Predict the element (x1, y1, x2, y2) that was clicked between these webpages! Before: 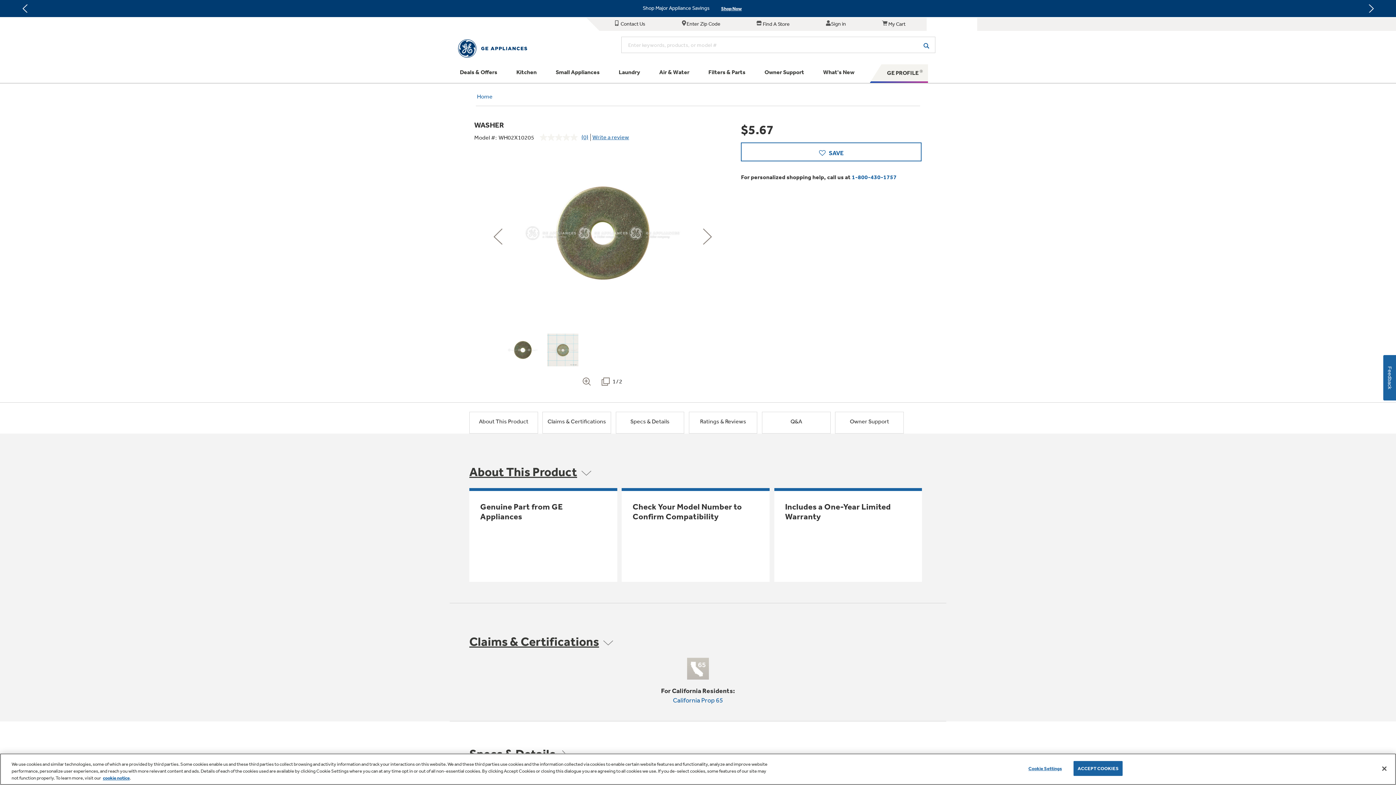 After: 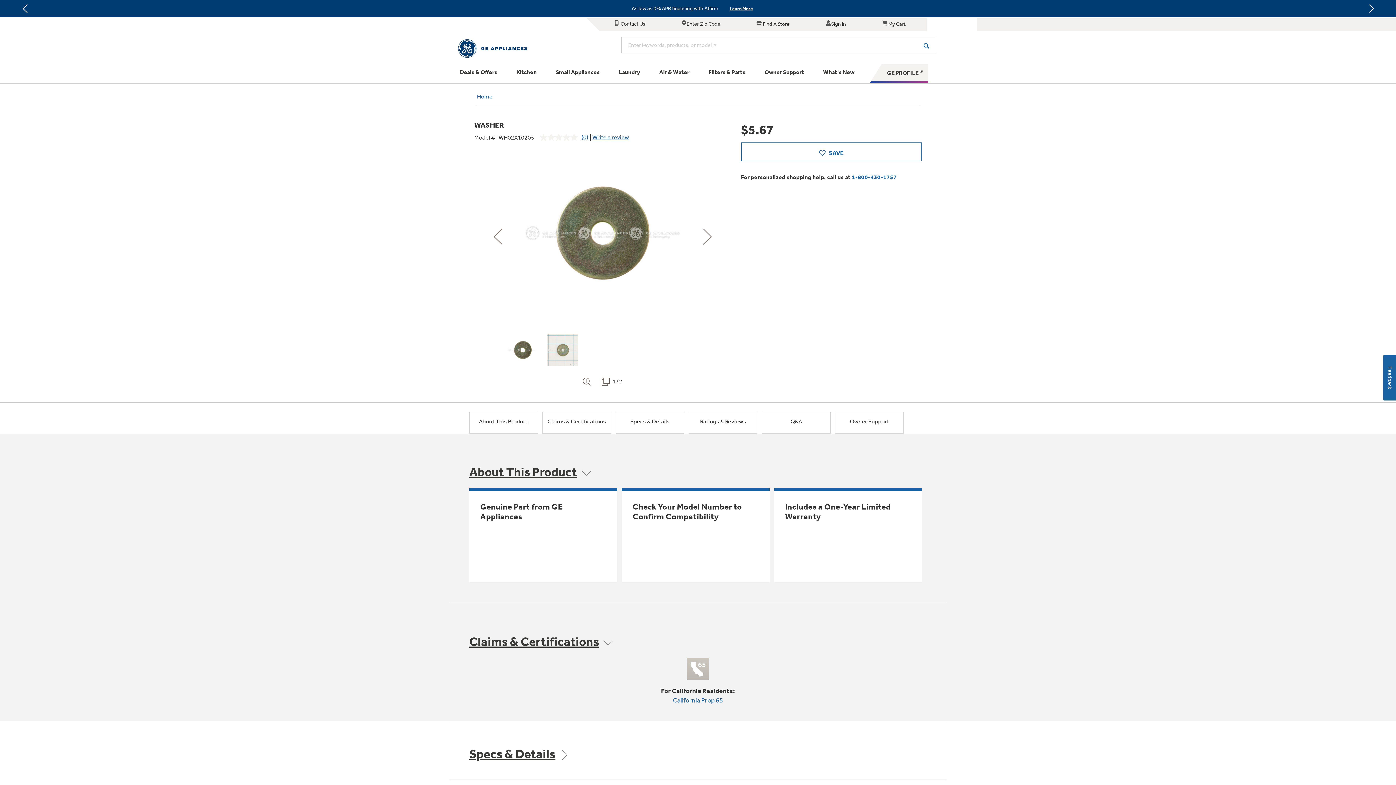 Action: label: Accept Cookies bbox: (1376, 760, 1392, 776)